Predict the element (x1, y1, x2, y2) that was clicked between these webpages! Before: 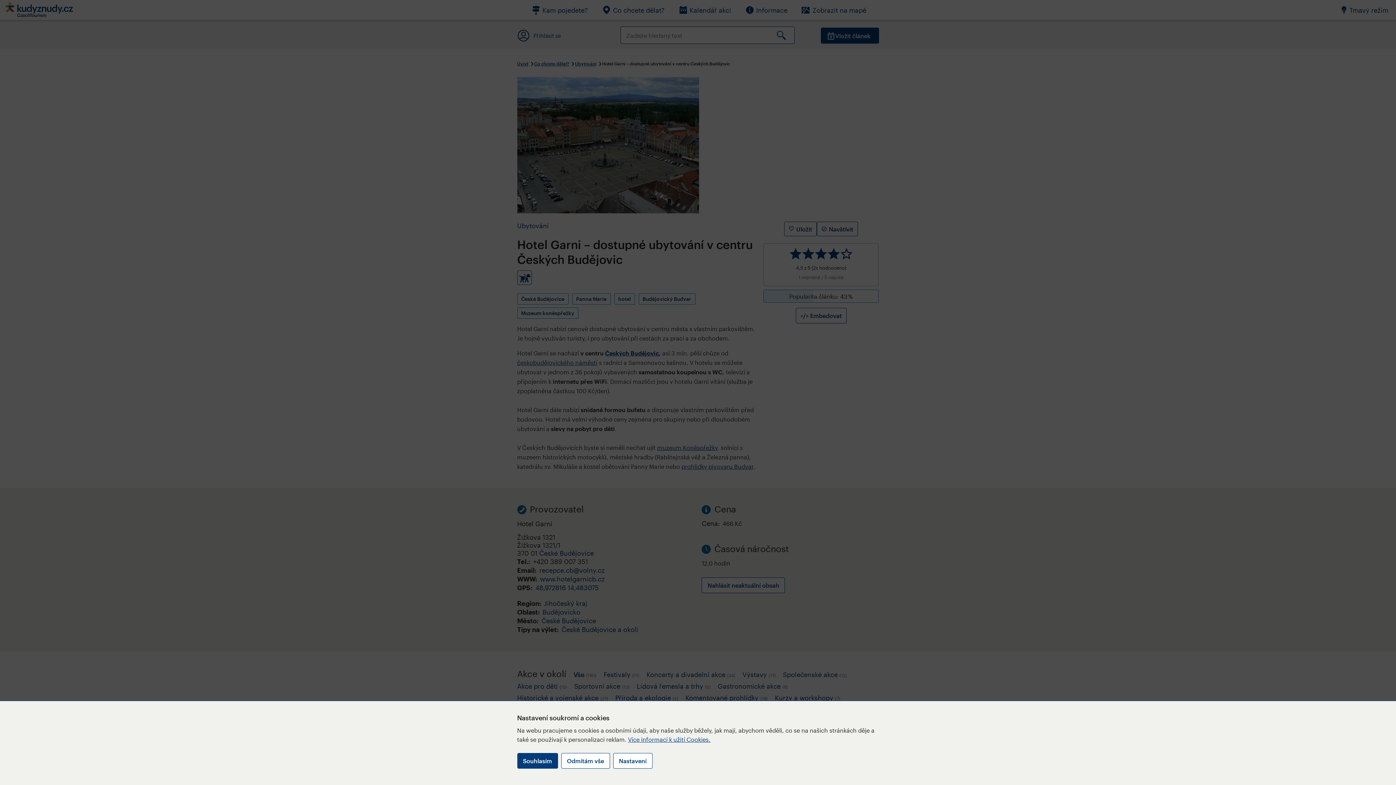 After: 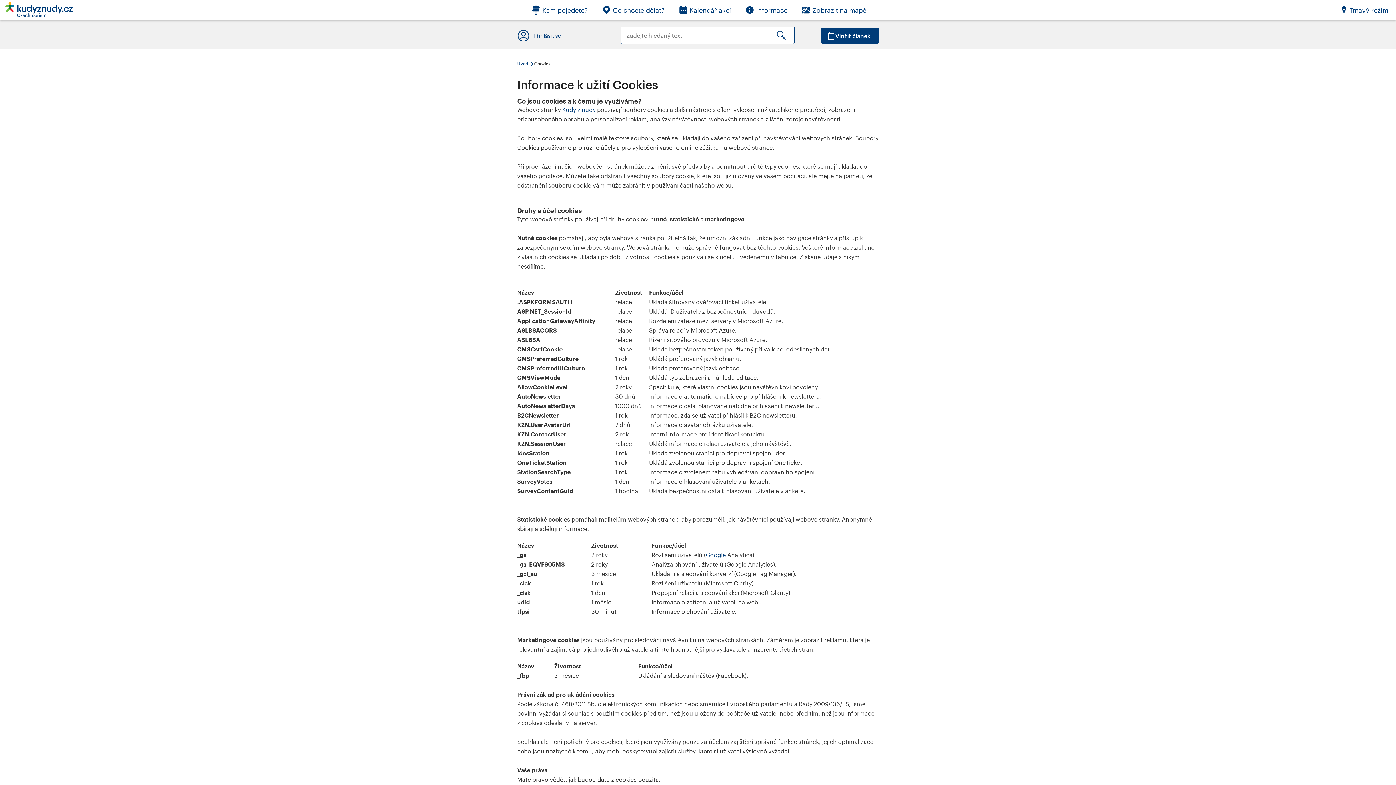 Action: label: Více informací k užití Cookies. bbox: (628, 736, 710, 743)